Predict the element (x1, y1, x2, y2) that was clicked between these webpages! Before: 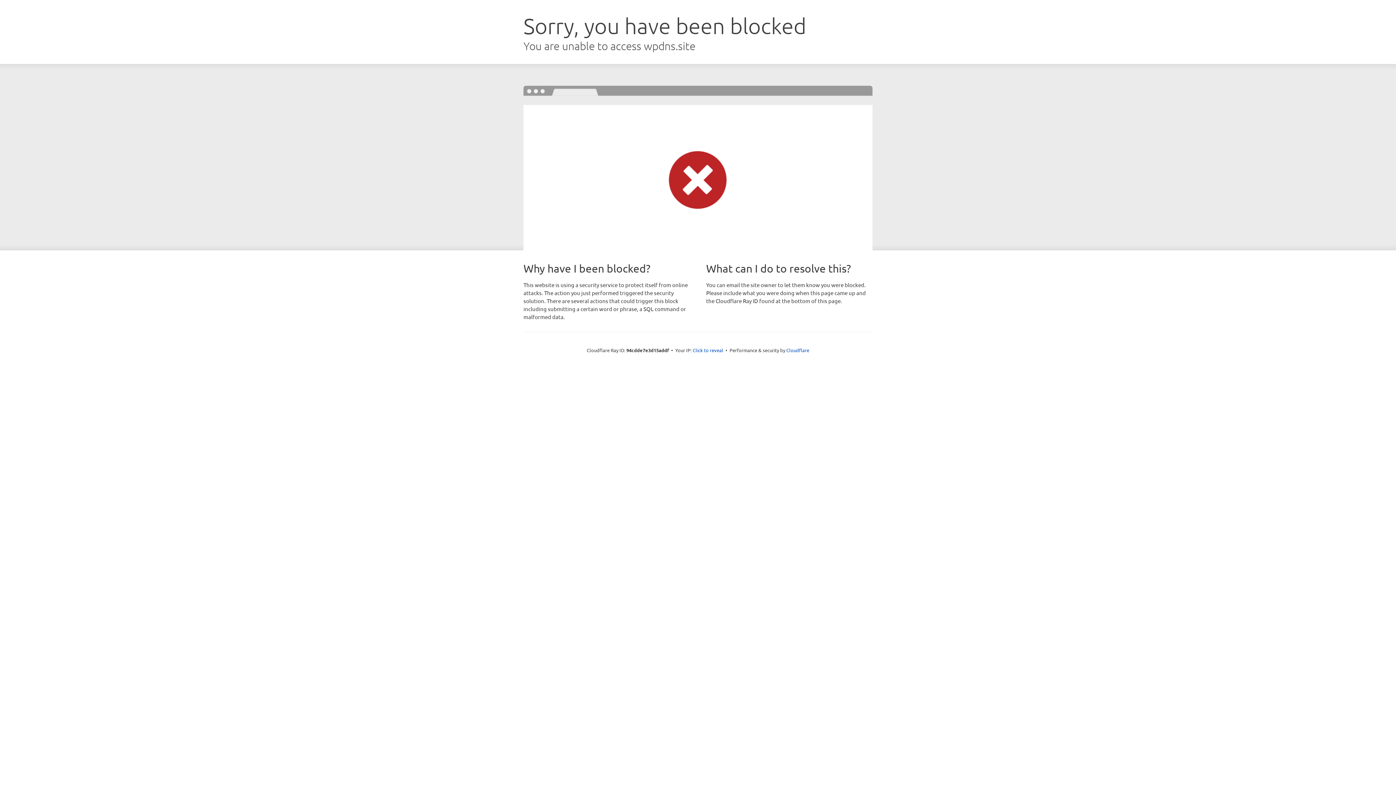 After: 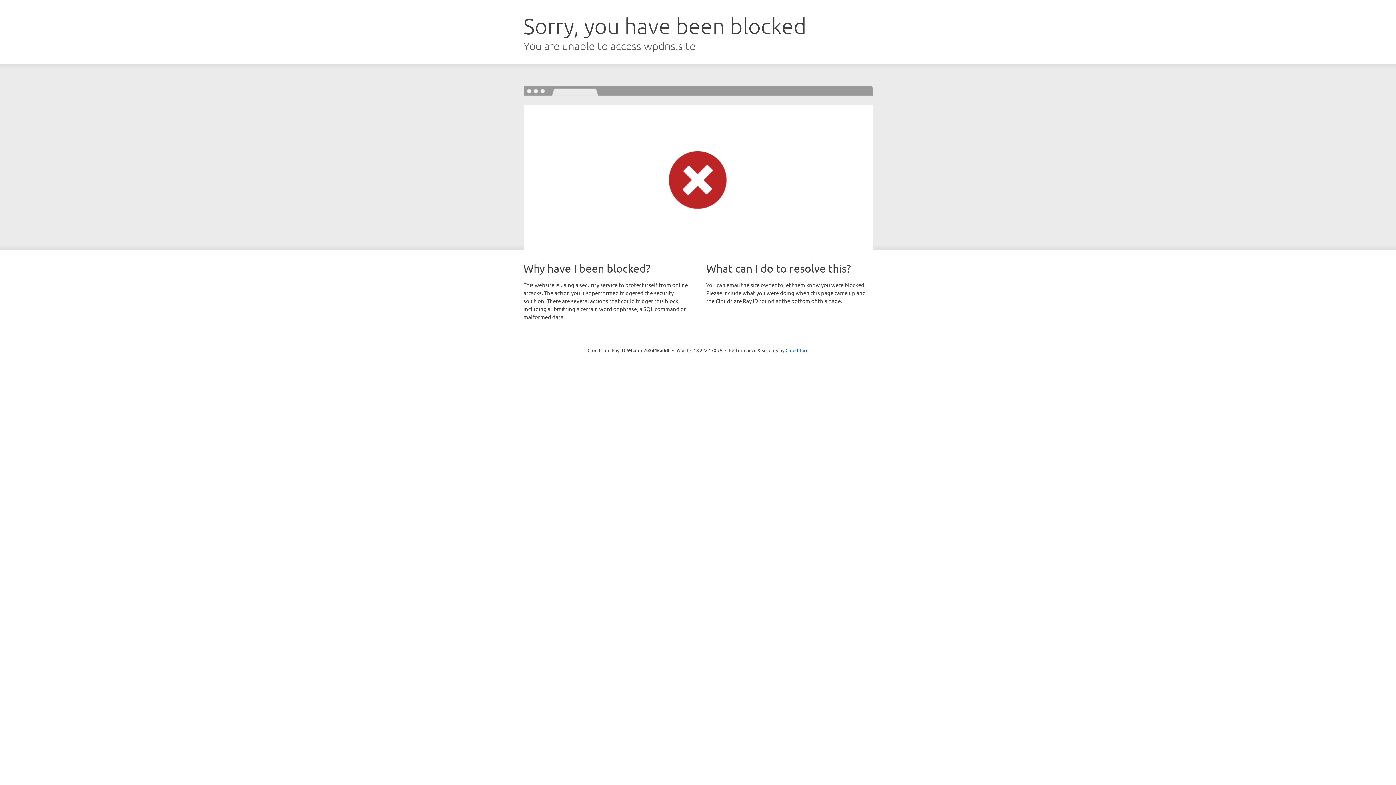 Action: bbox: (692, 346, 723, 353) label: Click to reveal